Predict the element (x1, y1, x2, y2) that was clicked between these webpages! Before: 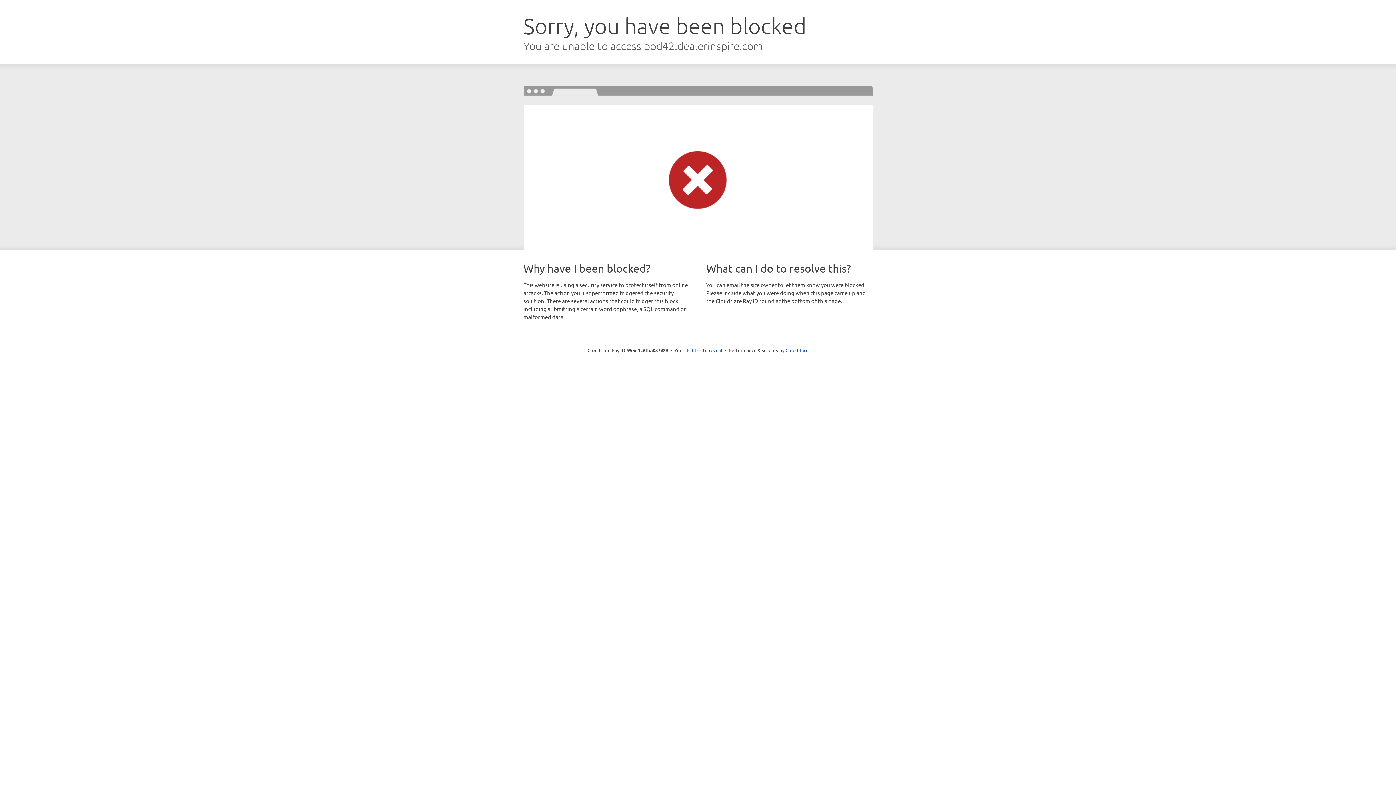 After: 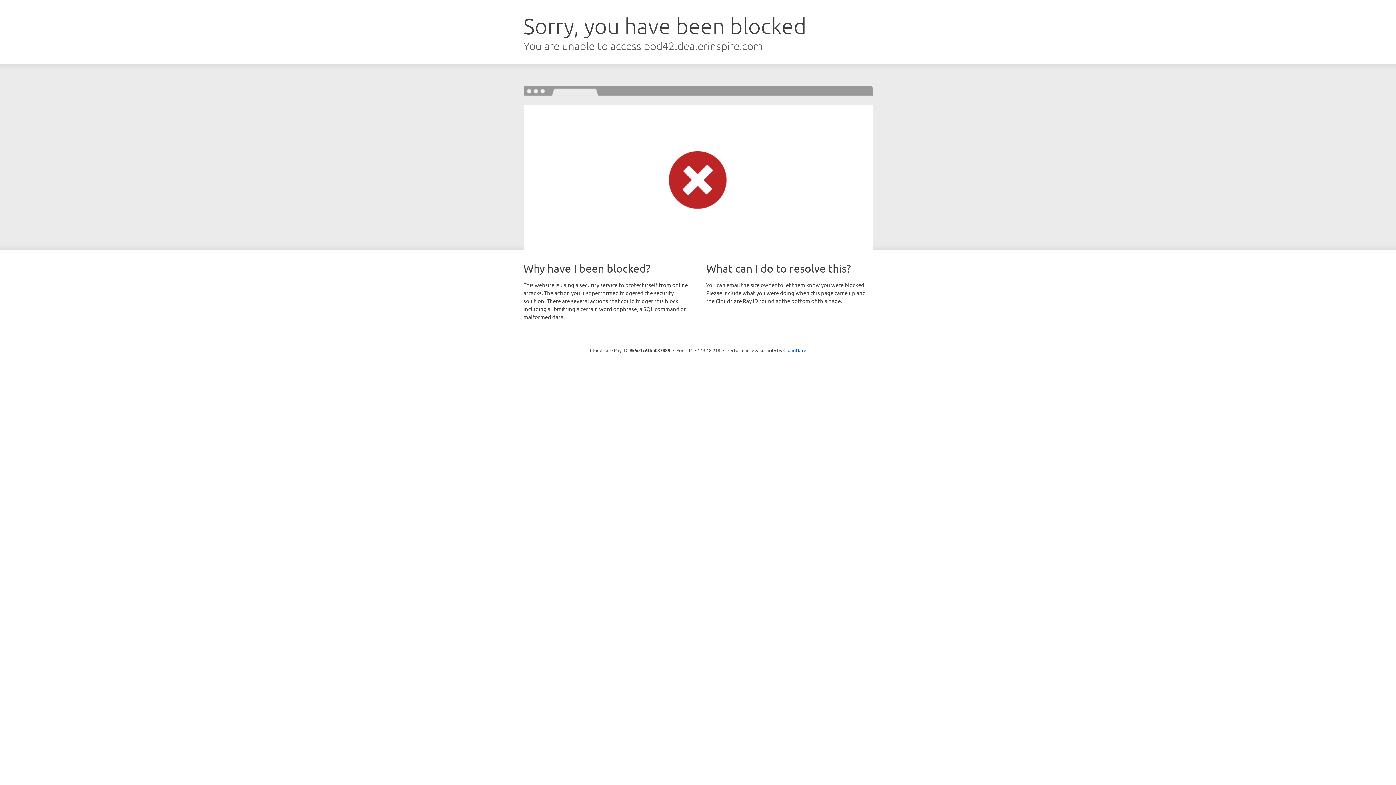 Action: bbox: (692, 346, 722, 353) label: Click to reveal